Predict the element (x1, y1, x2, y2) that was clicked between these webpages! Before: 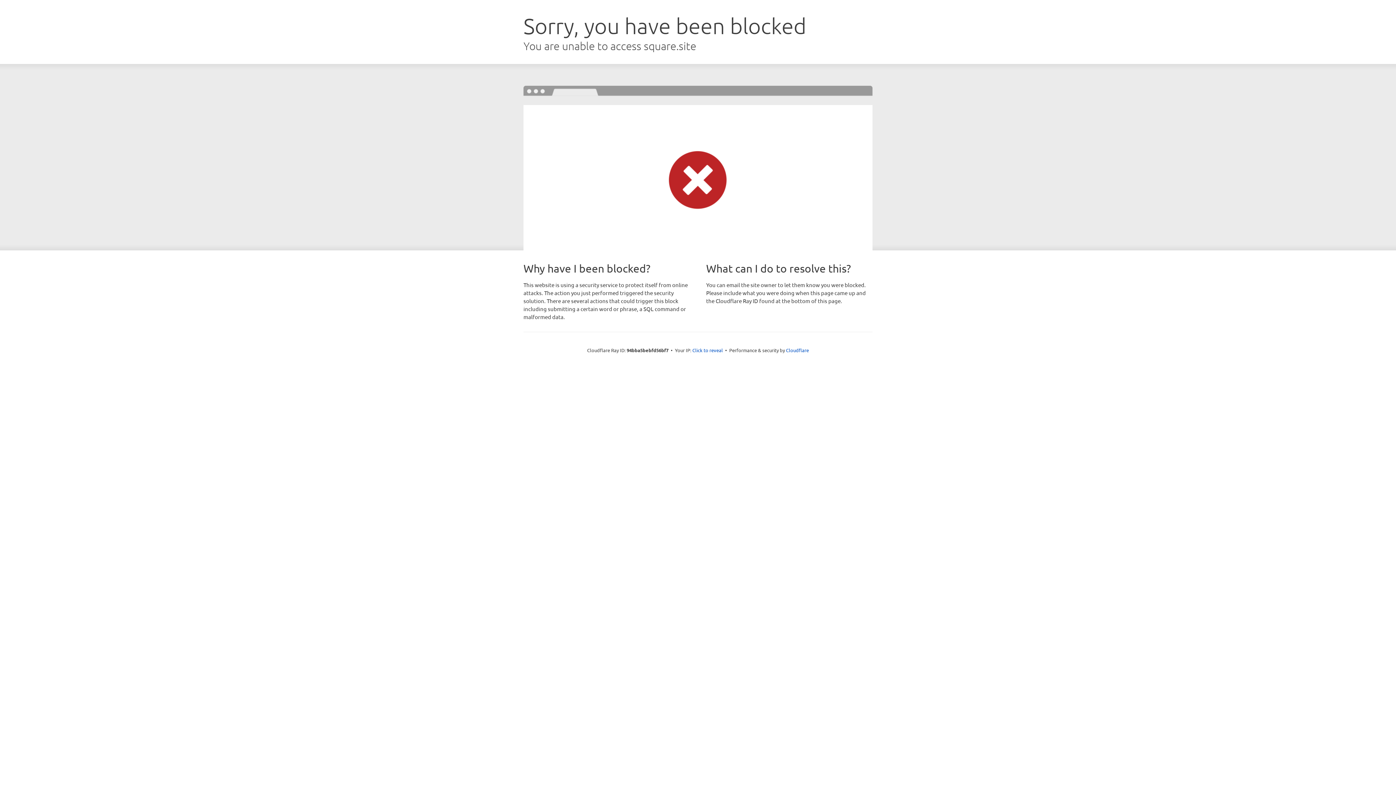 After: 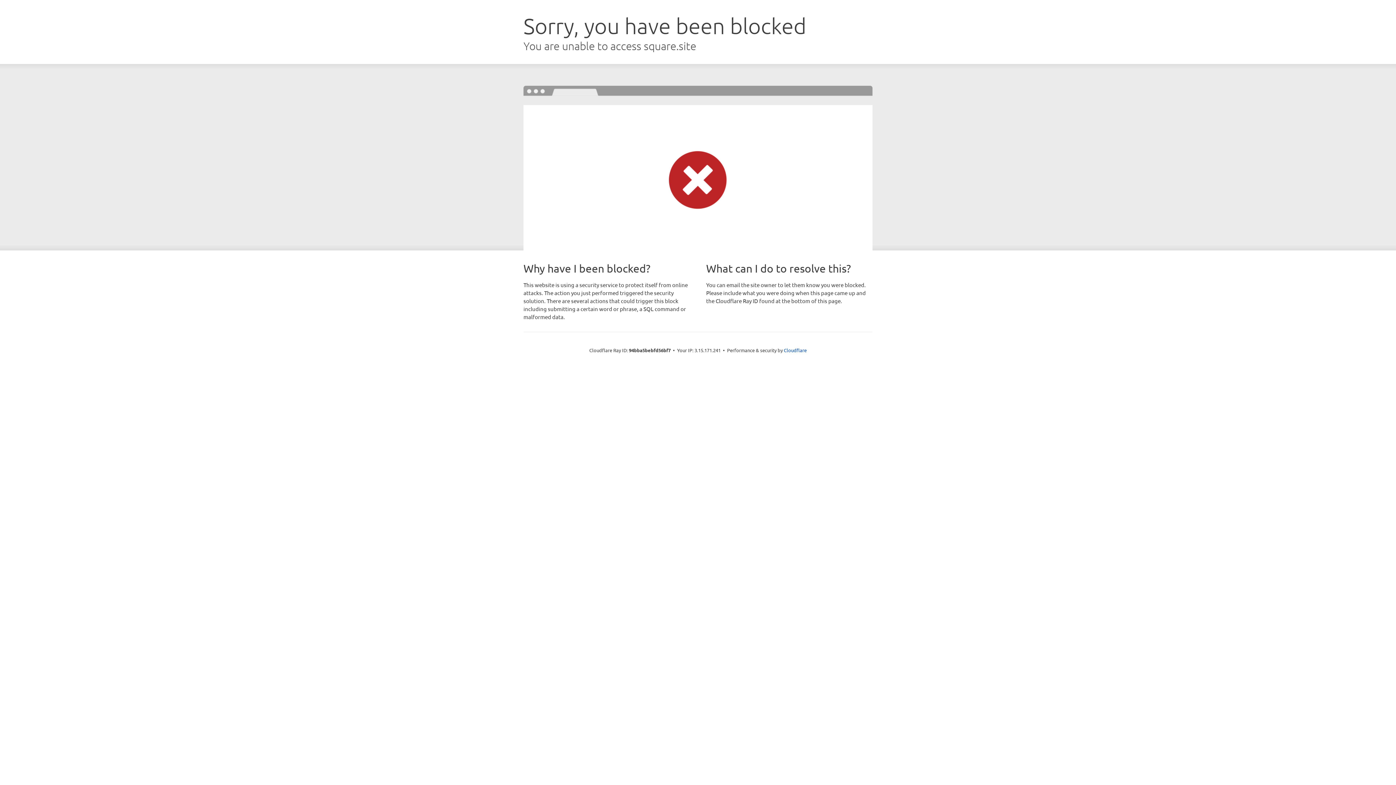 Action: label: Click to reveal bbox: (692, 346, 723, 353)